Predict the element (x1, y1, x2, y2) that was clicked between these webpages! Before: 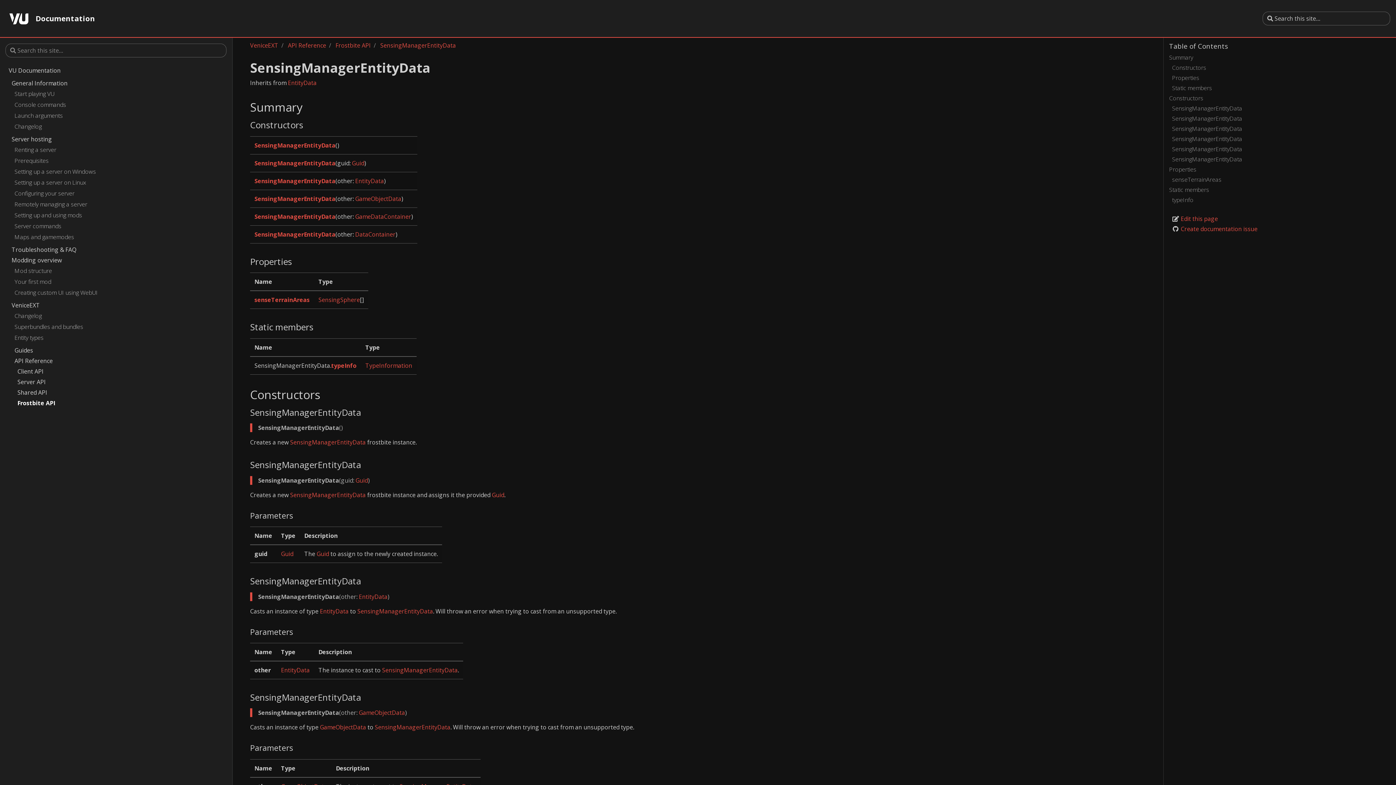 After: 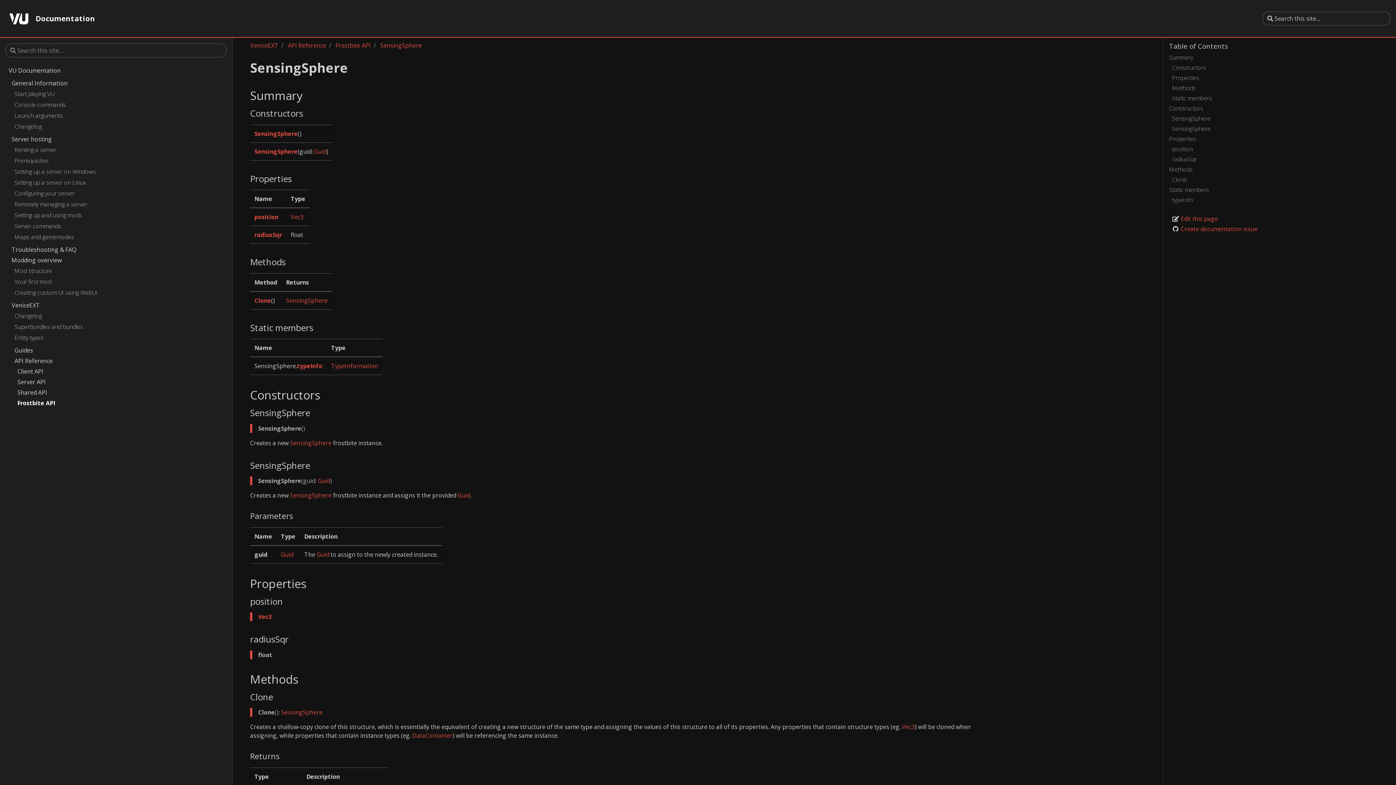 Action: bbox: (318, 296, 359, 304) label: SensingSphere